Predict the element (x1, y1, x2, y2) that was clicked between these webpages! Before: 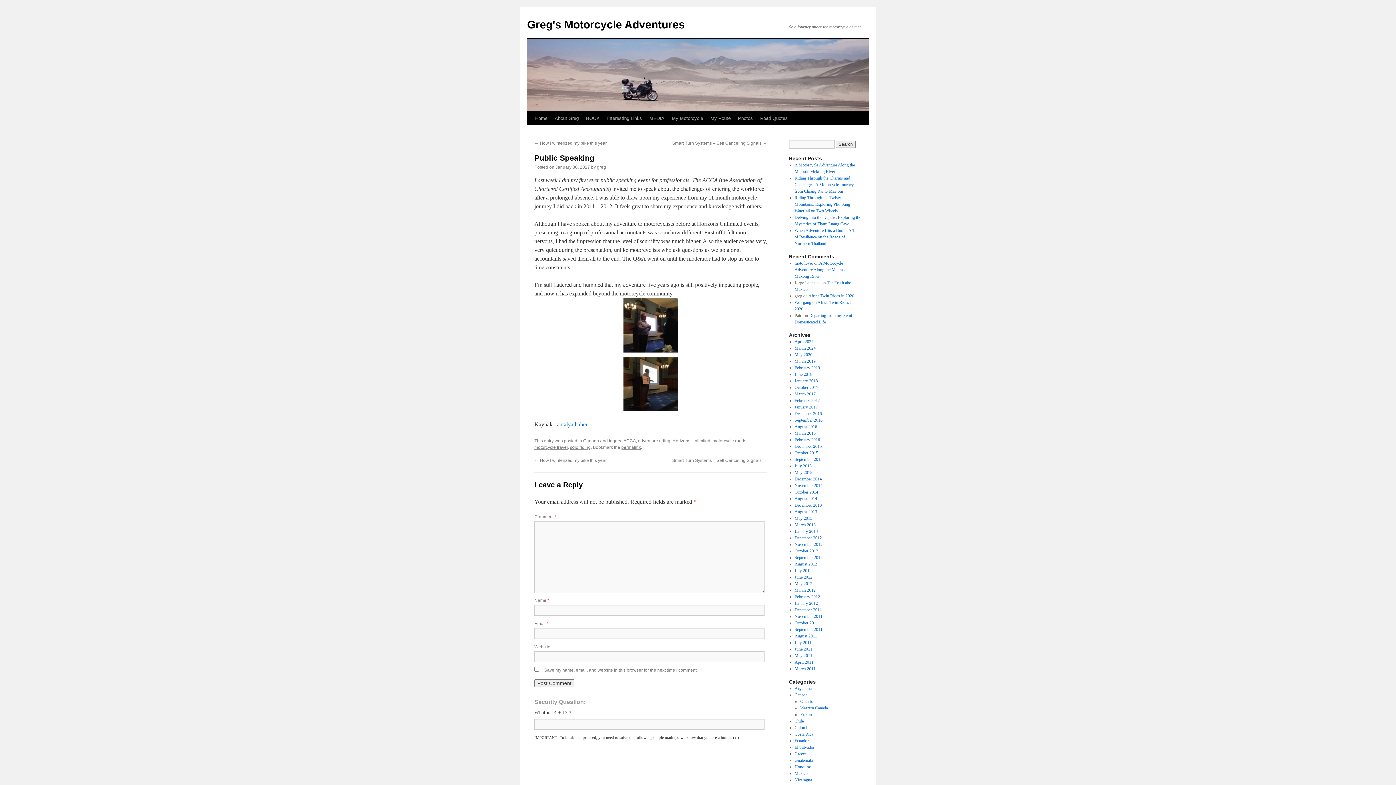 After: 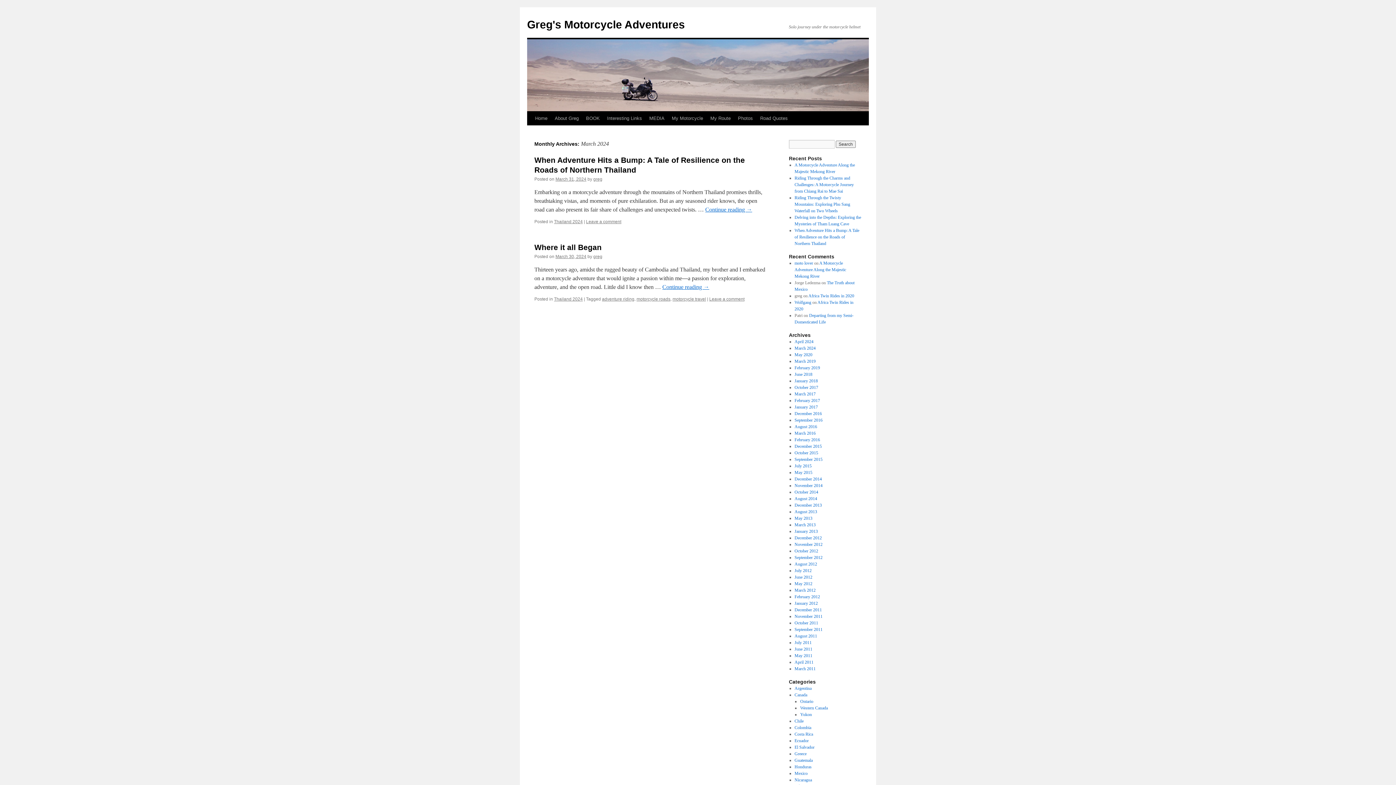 Action: label: March 2024 bbox: (794, 345, 815, 350)